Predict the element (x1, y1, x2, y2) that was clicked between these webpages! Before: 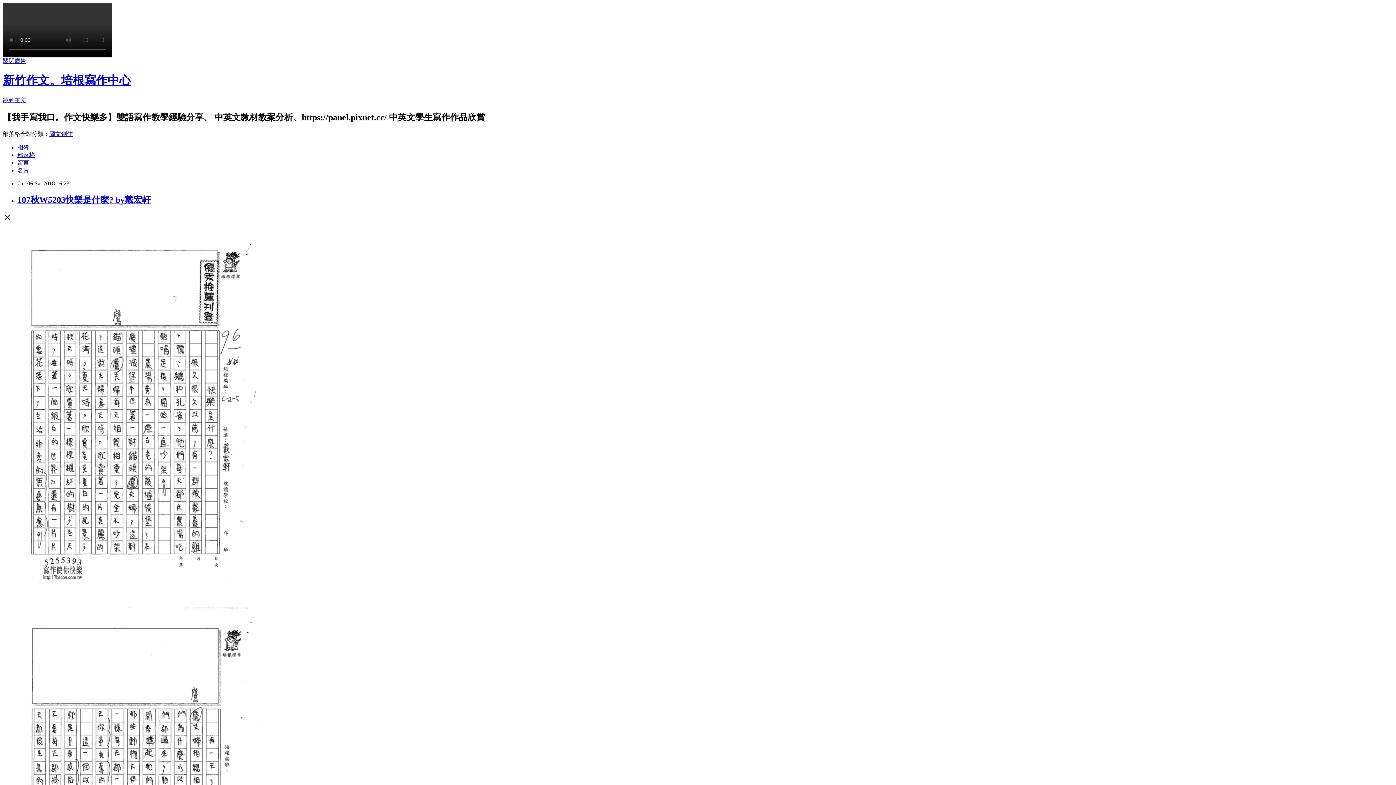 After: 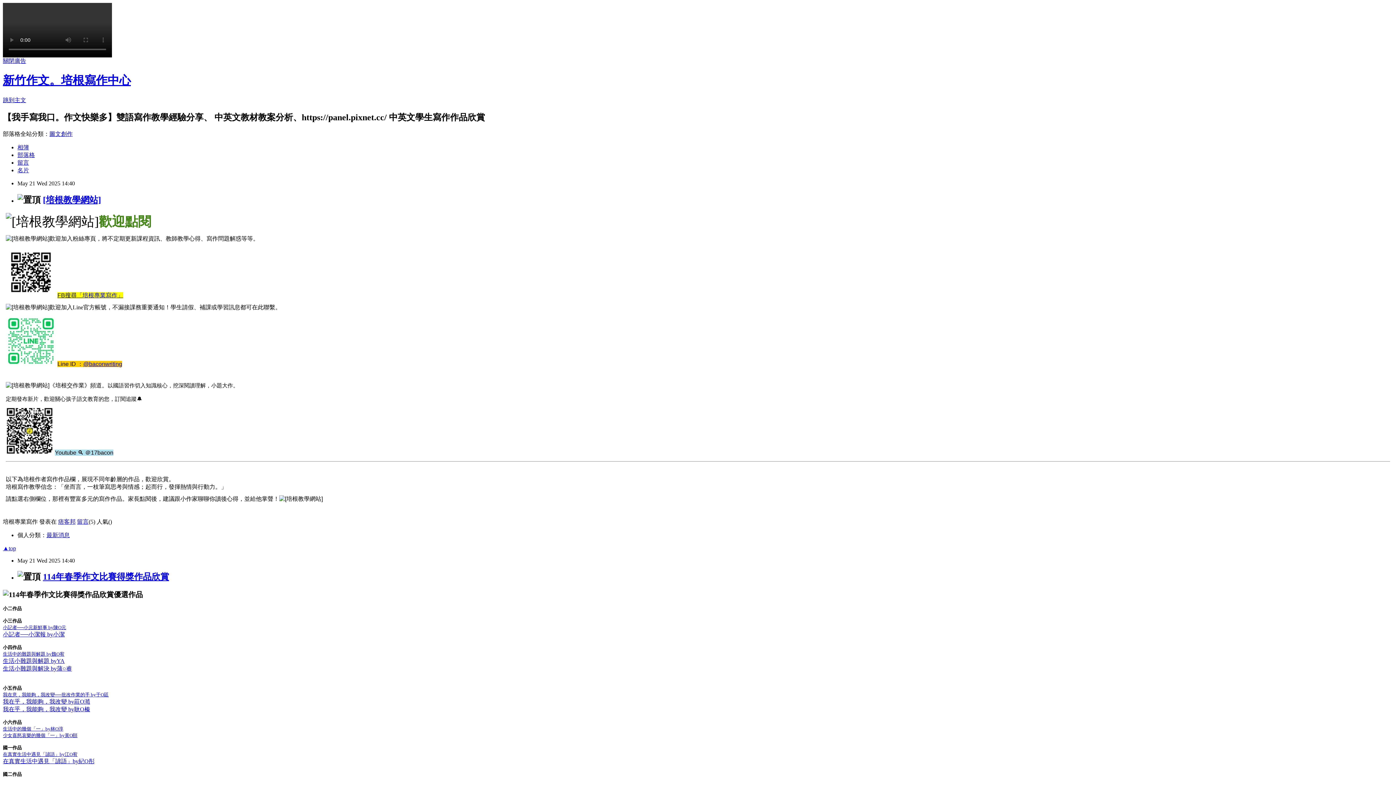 Action: label: 新竹作文。培根寫作中心 bbox: (2, 73, 130, 87)